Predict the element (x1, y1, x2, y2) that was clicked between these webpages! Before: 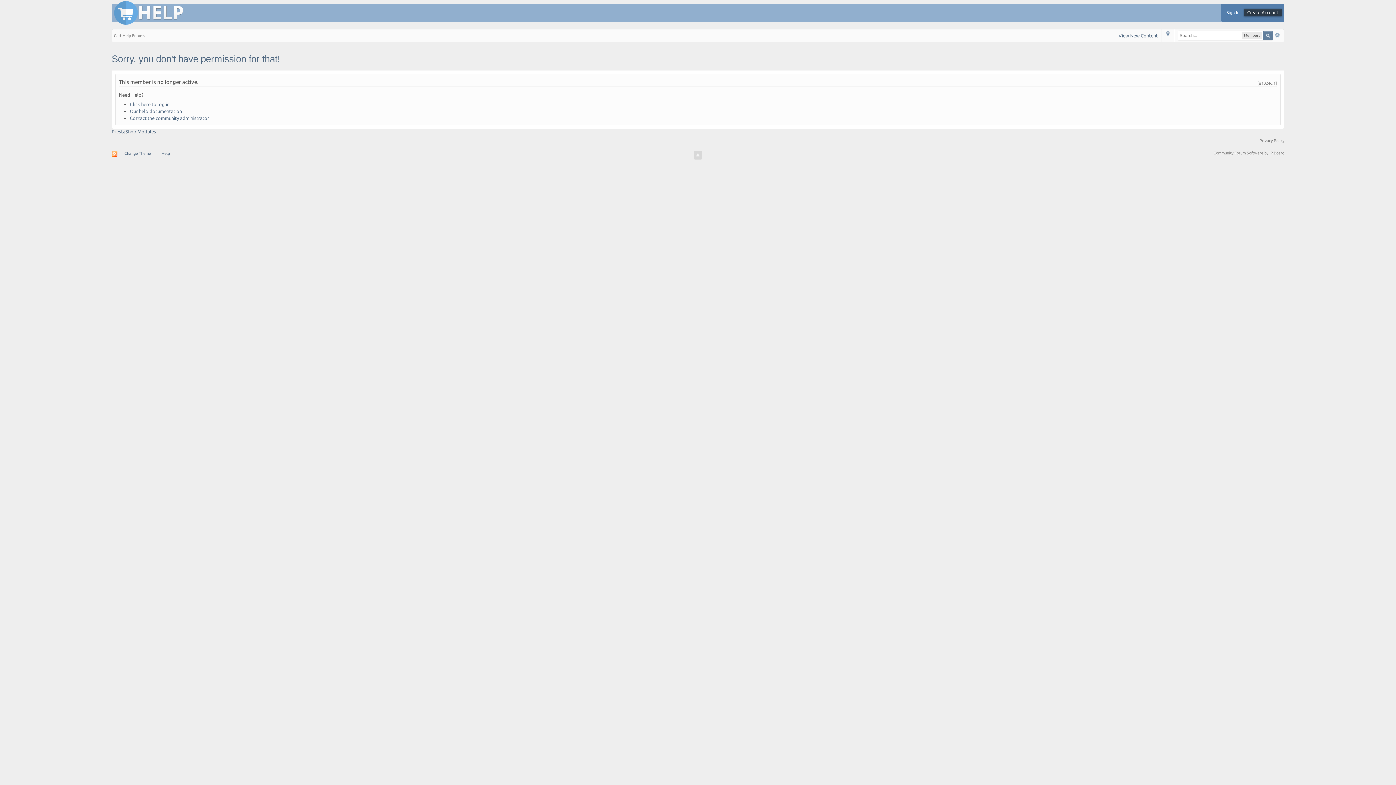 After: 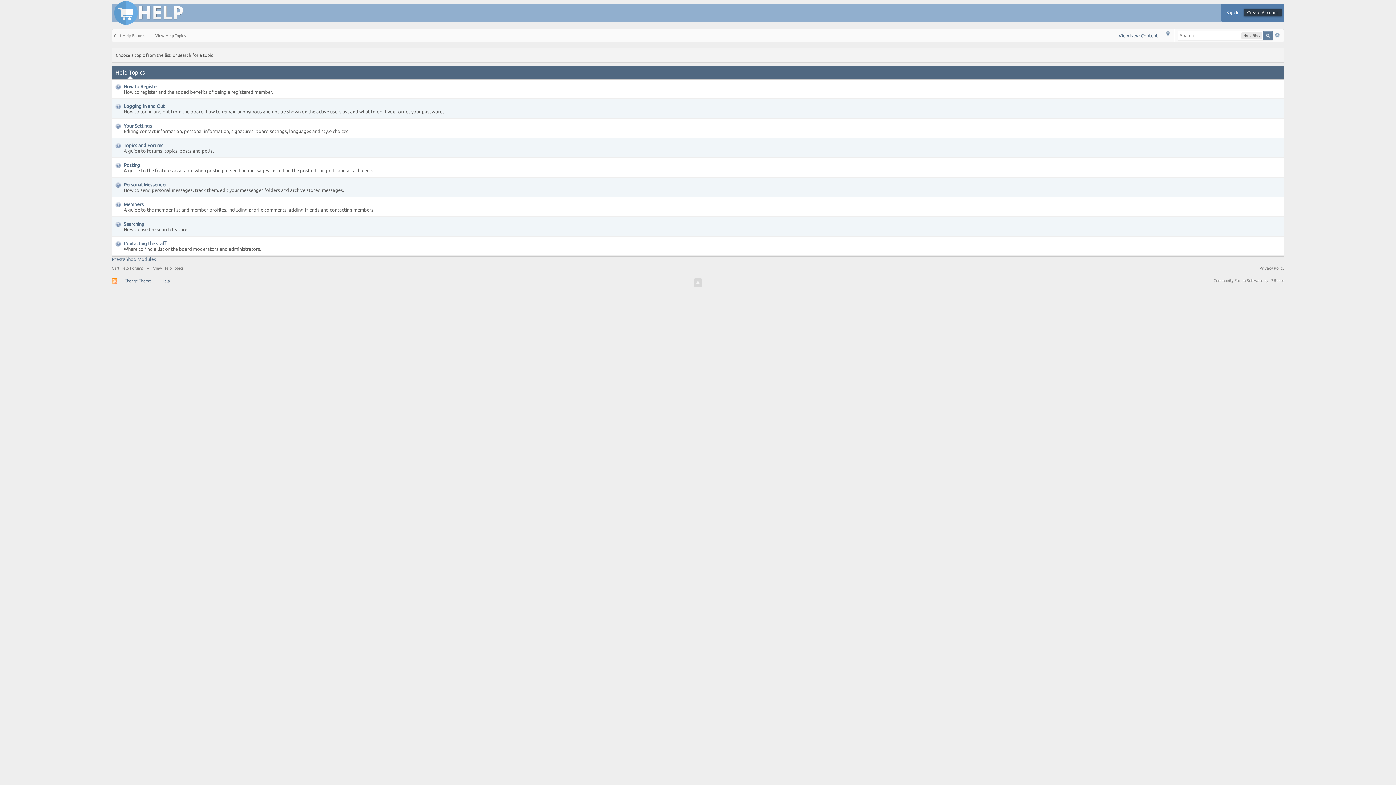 Action: bbox: (129, 108, 181, 113) label: Our help documentation